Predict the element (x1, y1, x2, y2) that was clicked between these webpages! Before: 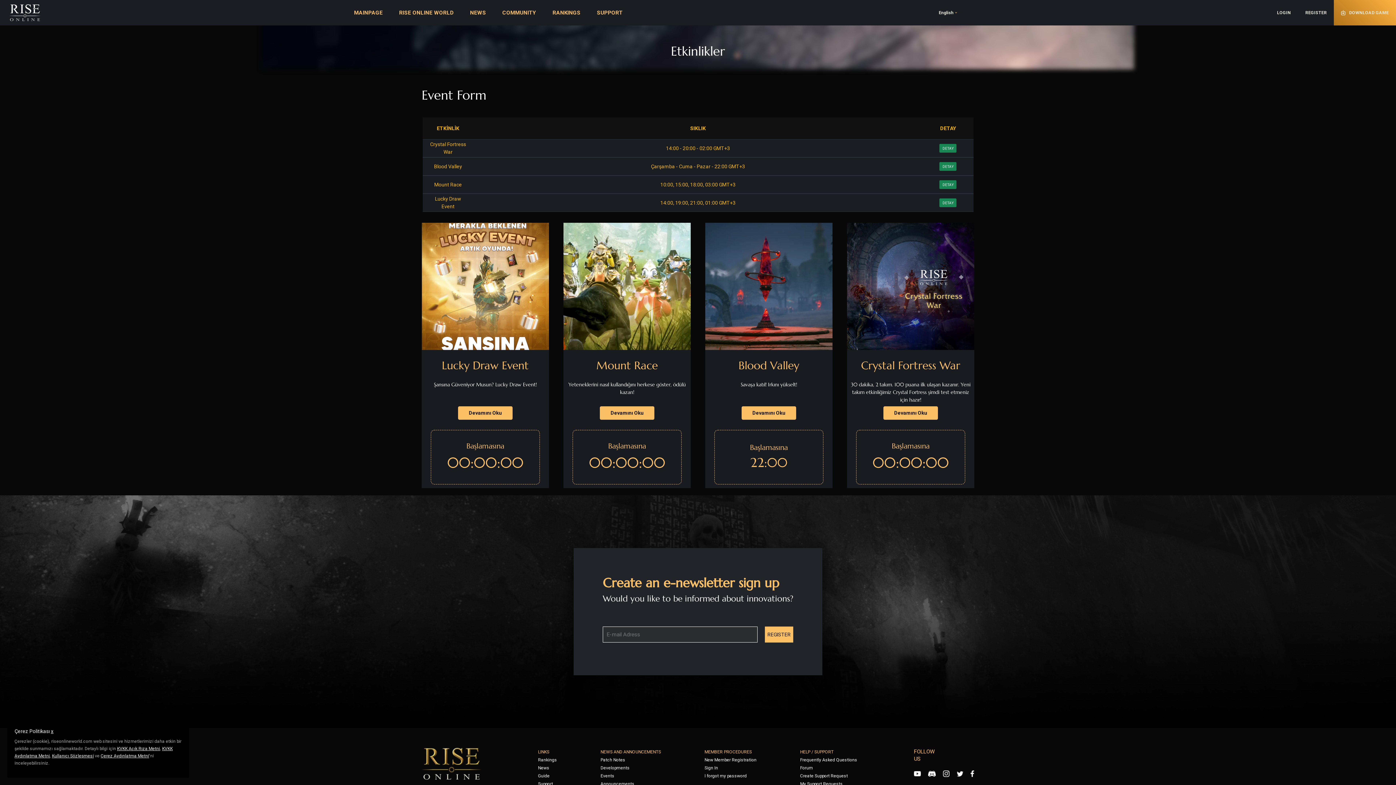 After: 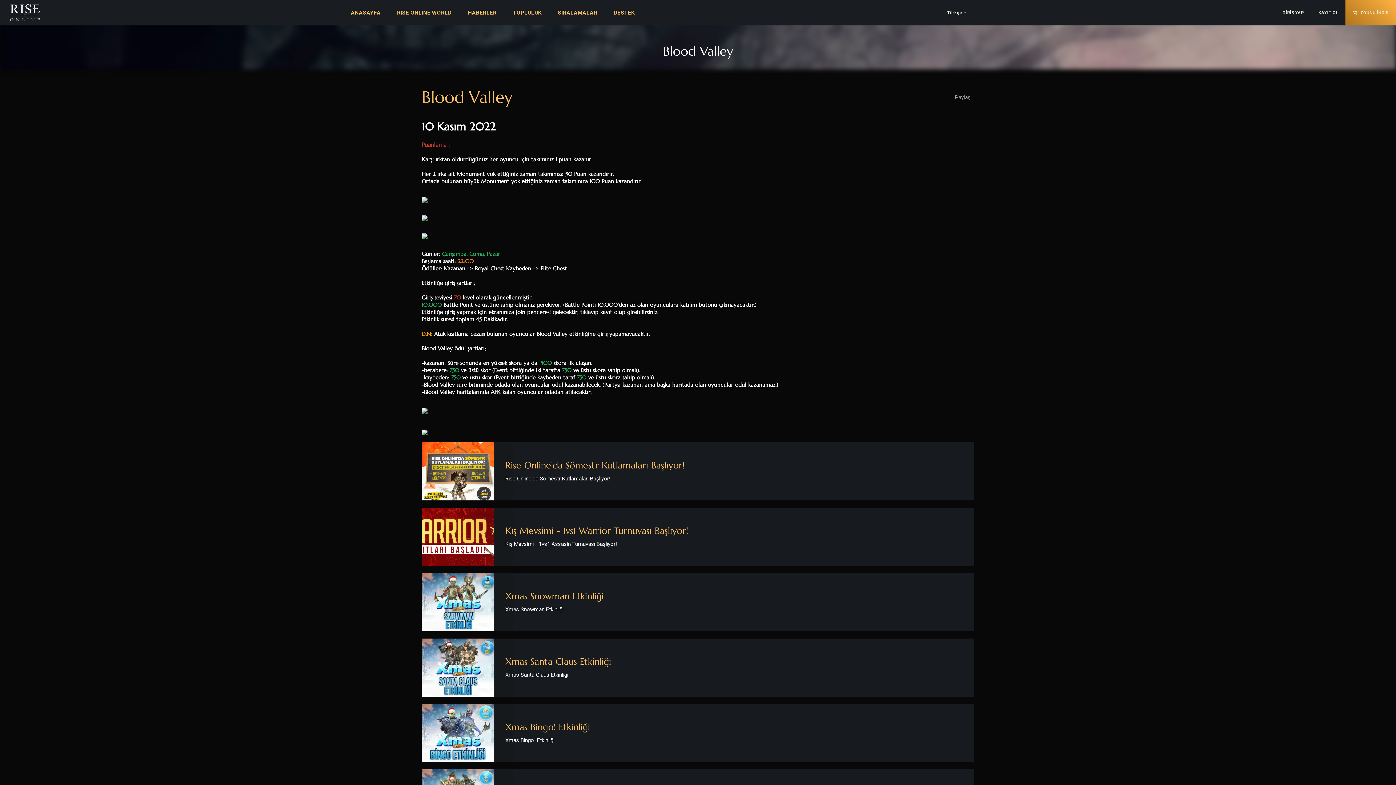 Action: label: Devamını Oku bbox: (741, 410, 796, 416)